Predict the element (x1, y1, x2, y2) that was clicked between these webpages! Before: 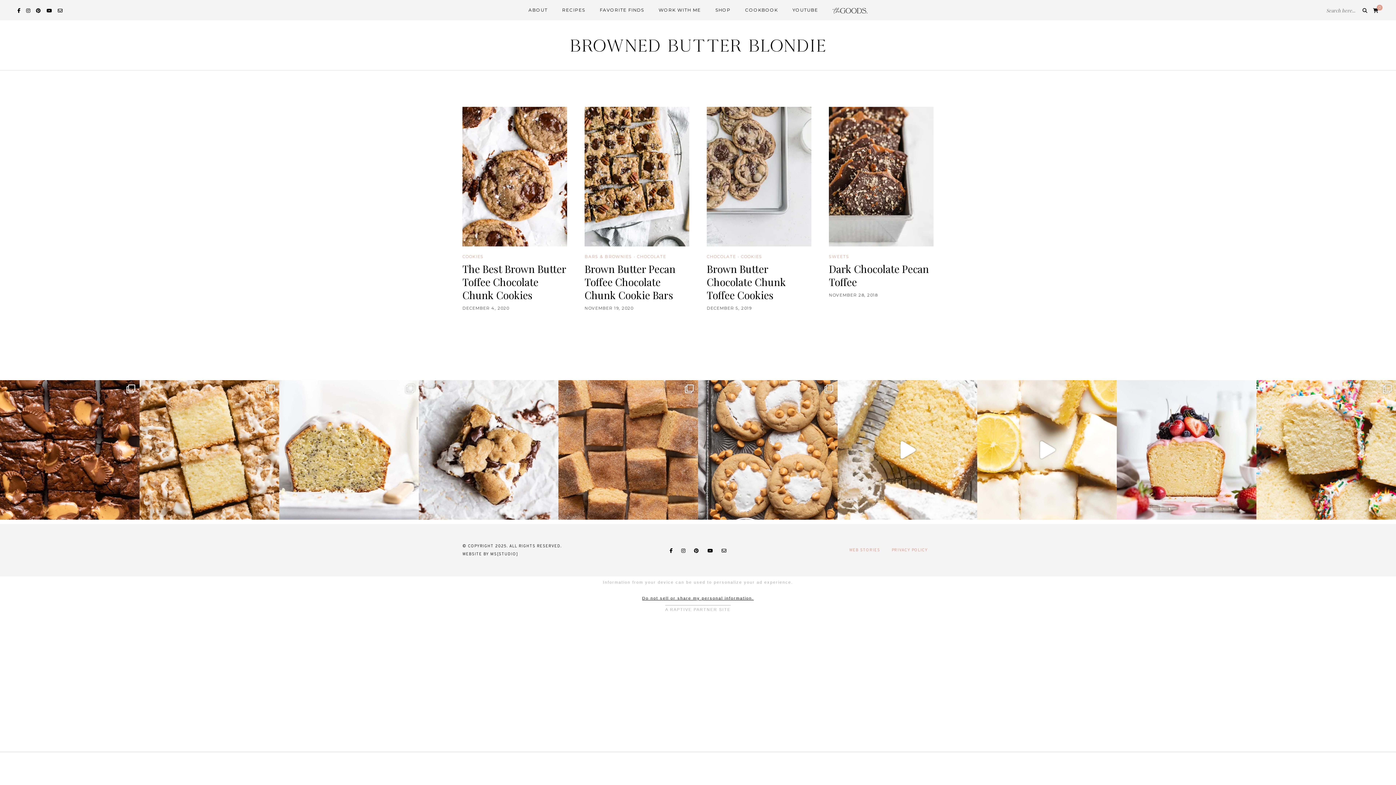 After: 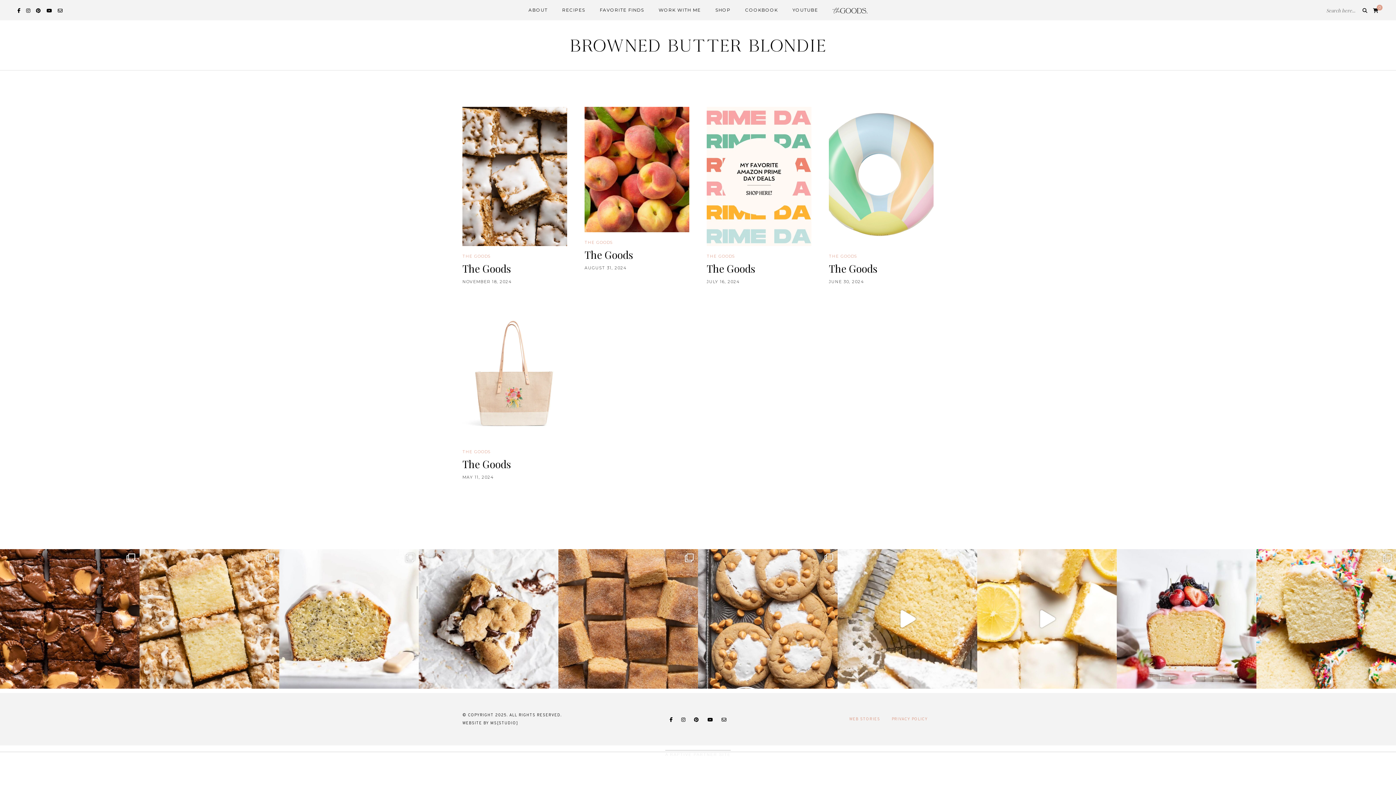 Action: bbox: (829, 2, 870, 17)